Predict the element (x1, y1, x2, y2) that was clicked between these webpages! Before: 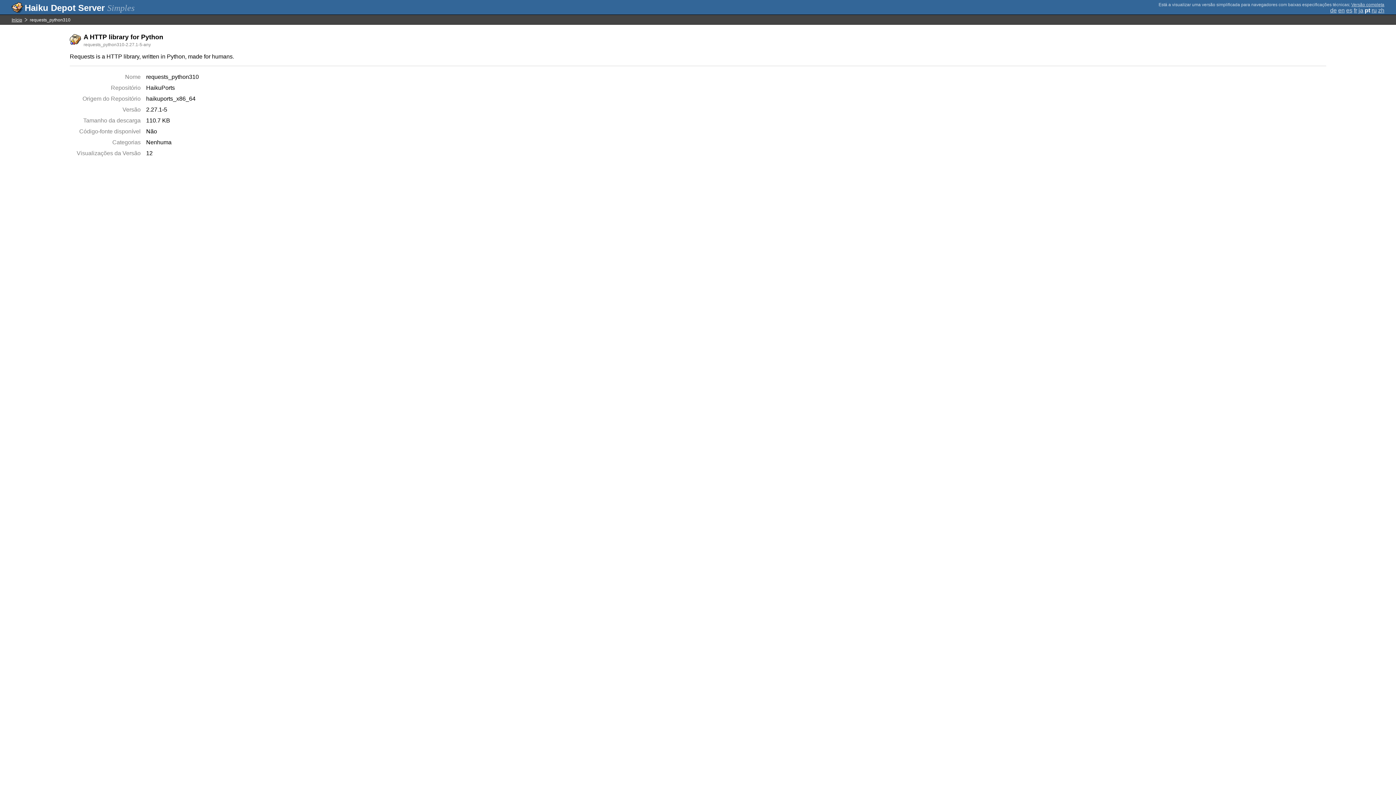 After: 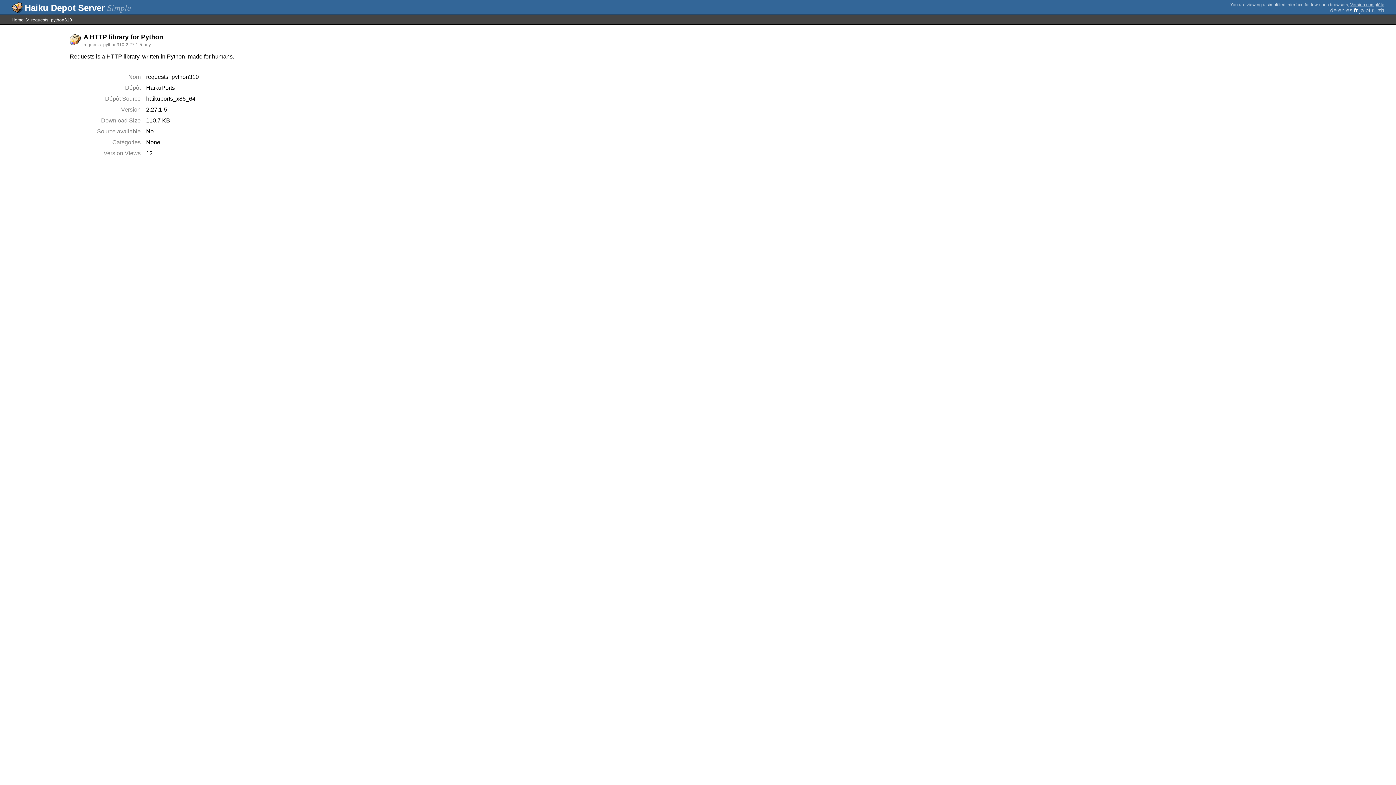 Action: bbox: (1354, 7, 1357, 13) label: fr